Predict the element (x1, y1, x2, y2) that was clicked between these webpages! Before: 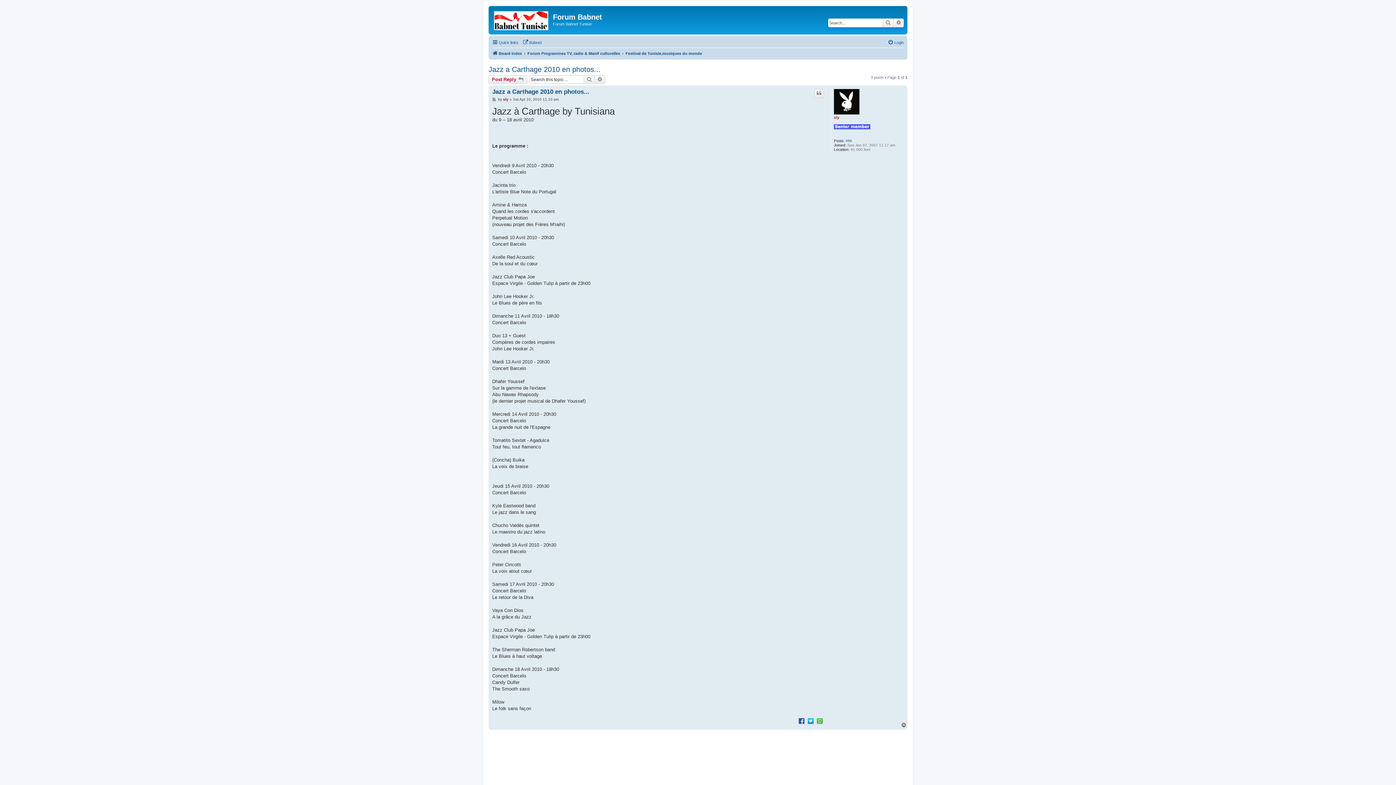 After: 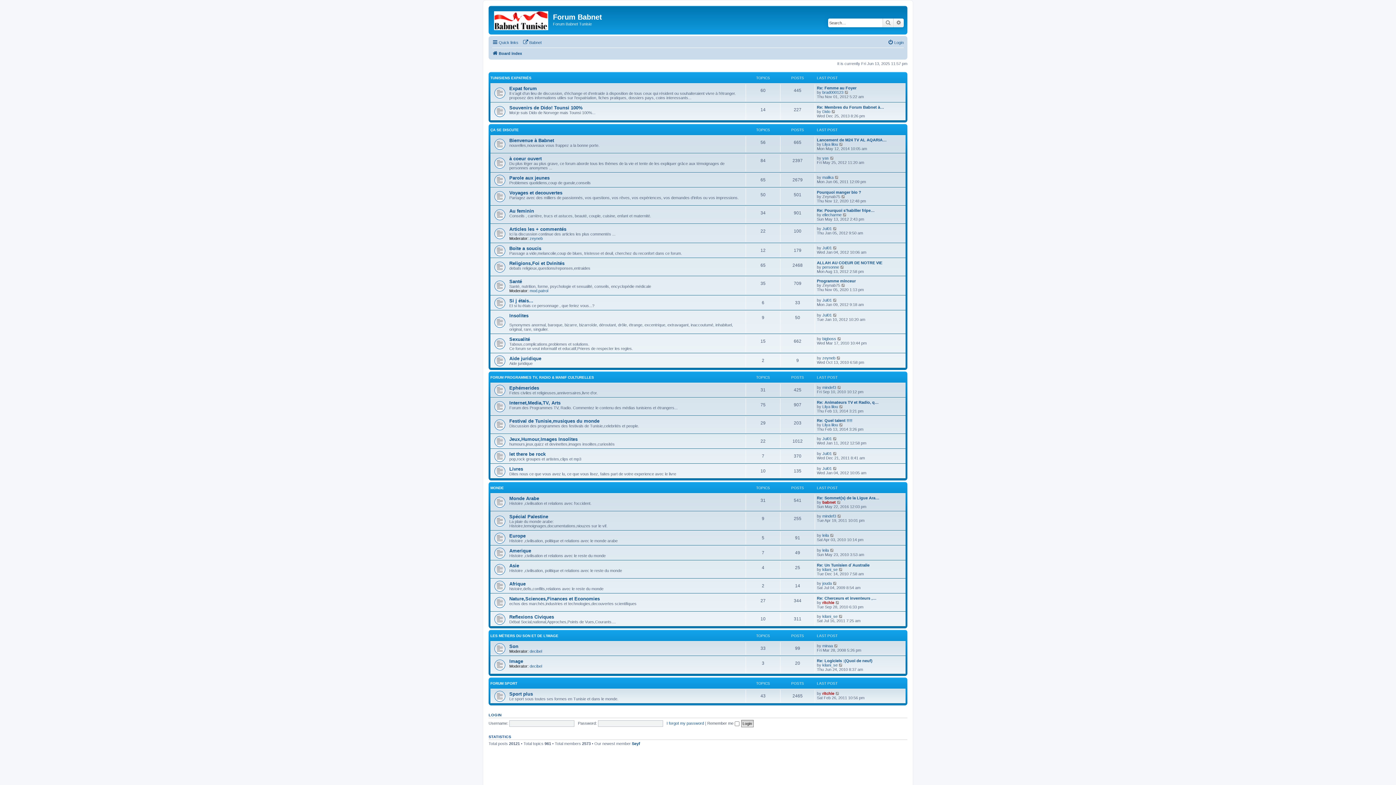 Action: bbox: (490, 7, 553, 30)